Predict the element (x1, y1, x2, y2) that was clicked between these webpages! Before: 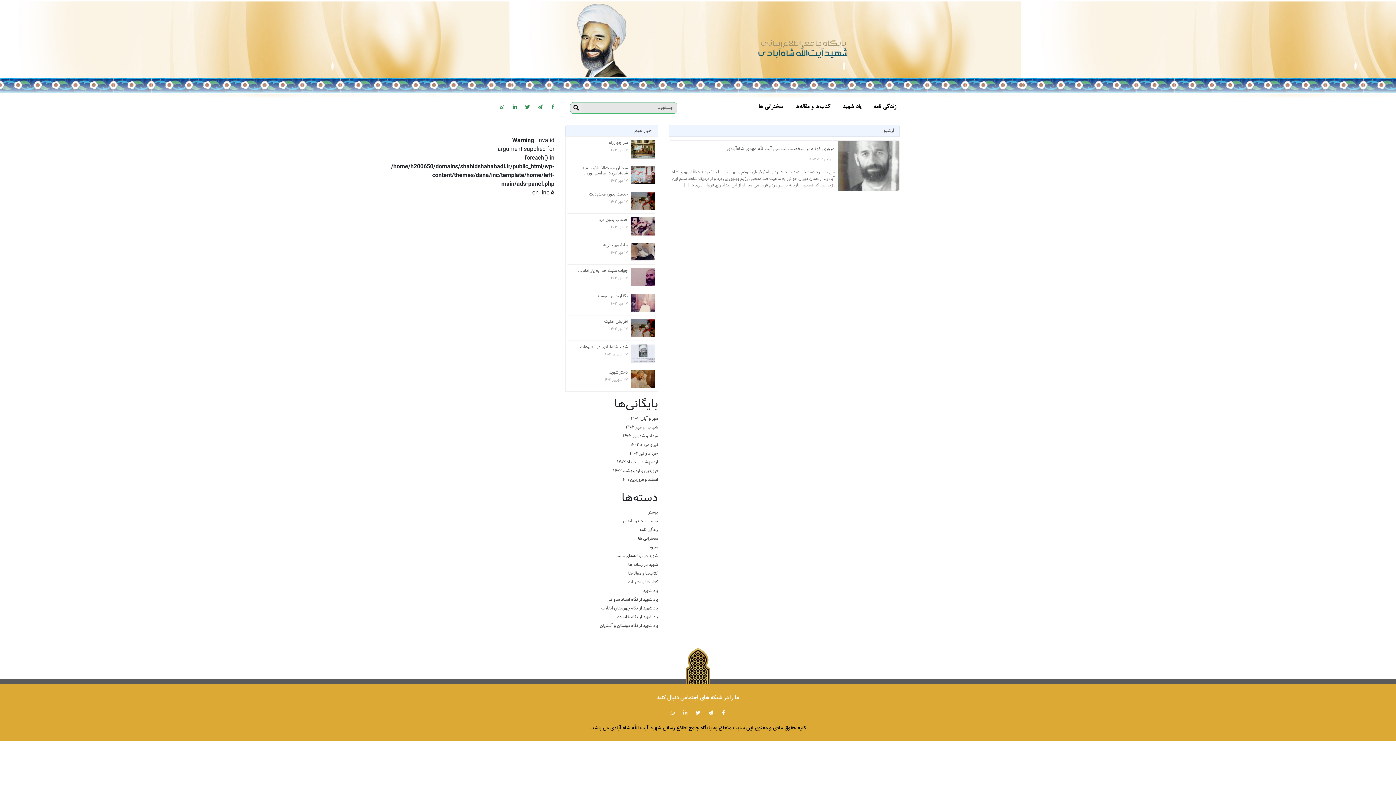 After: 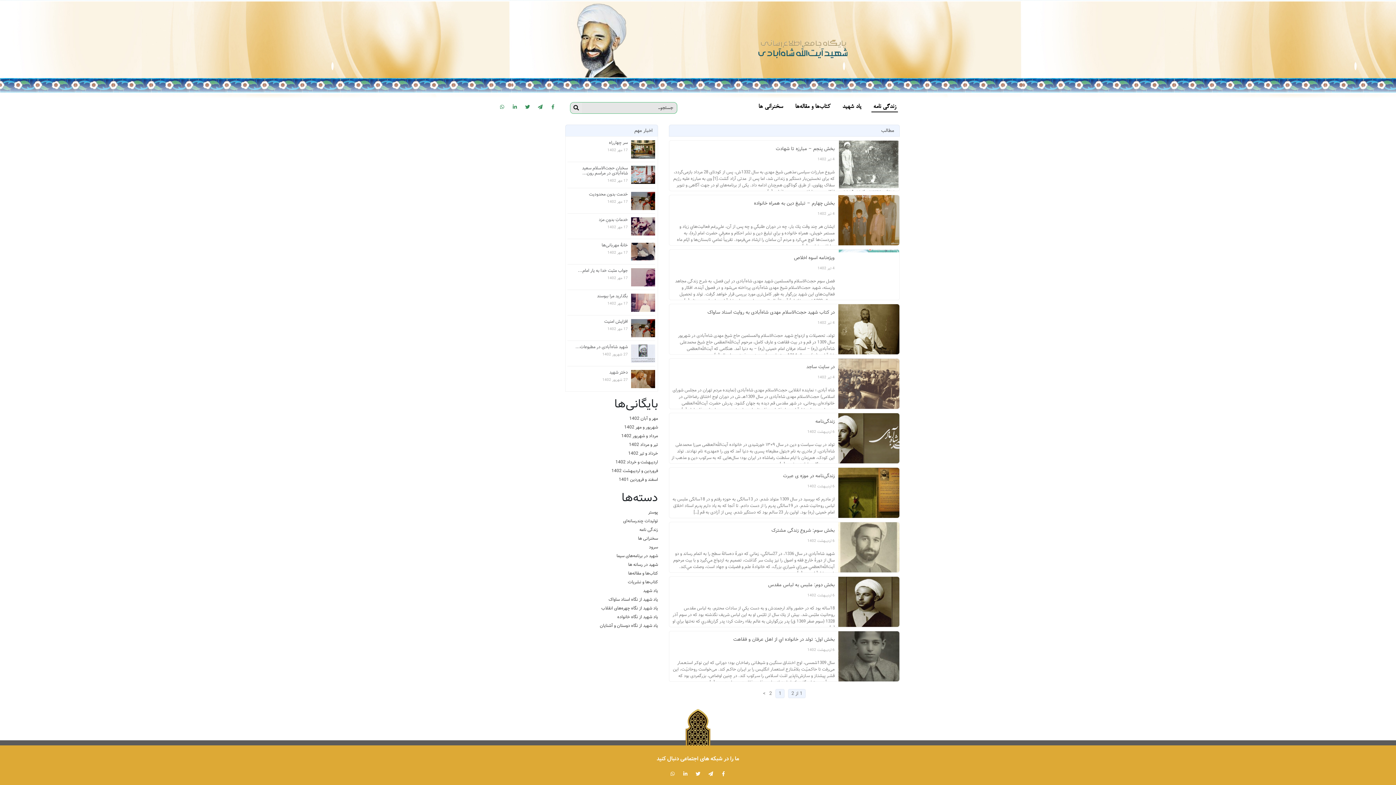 Action: label: زندگی نامه bbox: (868, 102, 901, 112)